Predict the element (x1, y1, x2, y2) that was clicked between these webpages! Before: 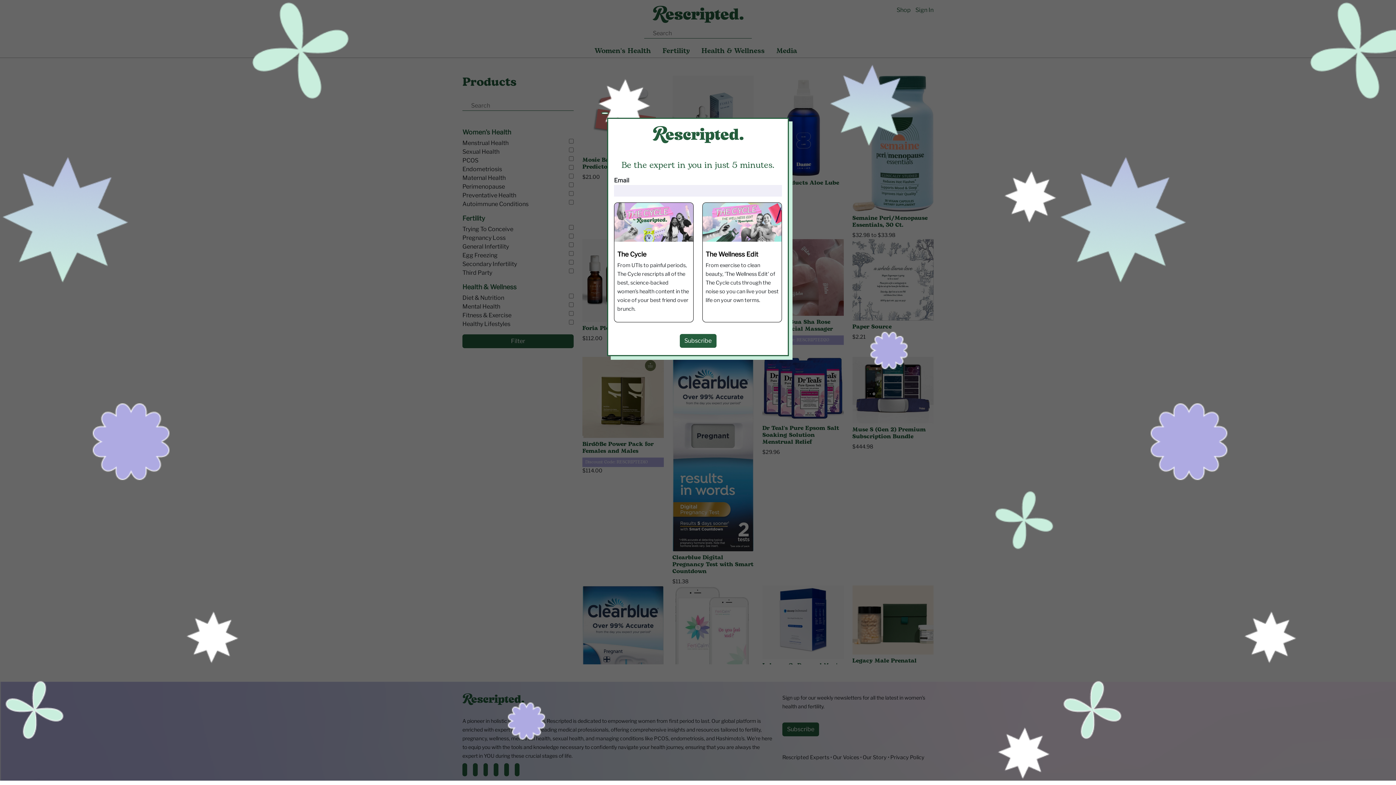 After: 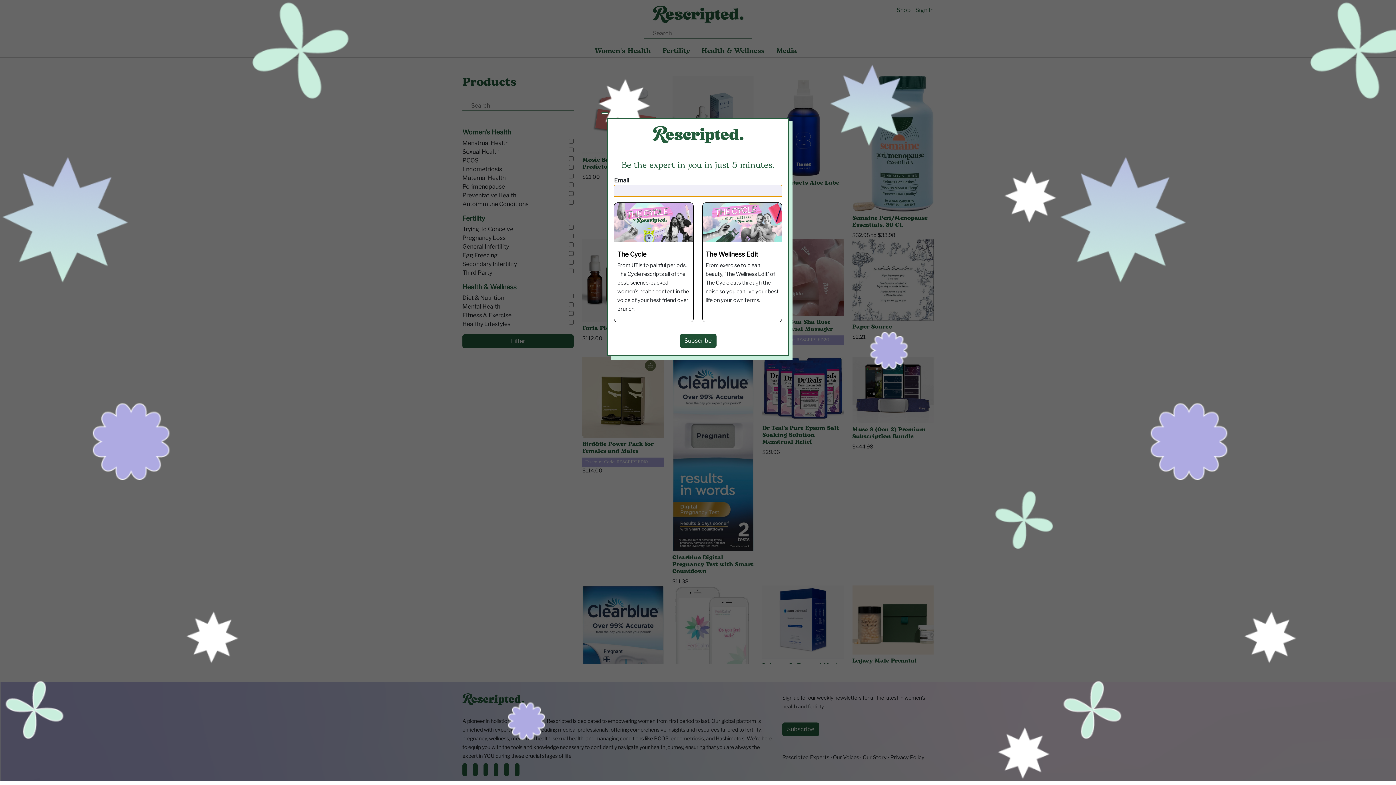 Action: bbox: (679, 334, 716, 347) label: Subscribe